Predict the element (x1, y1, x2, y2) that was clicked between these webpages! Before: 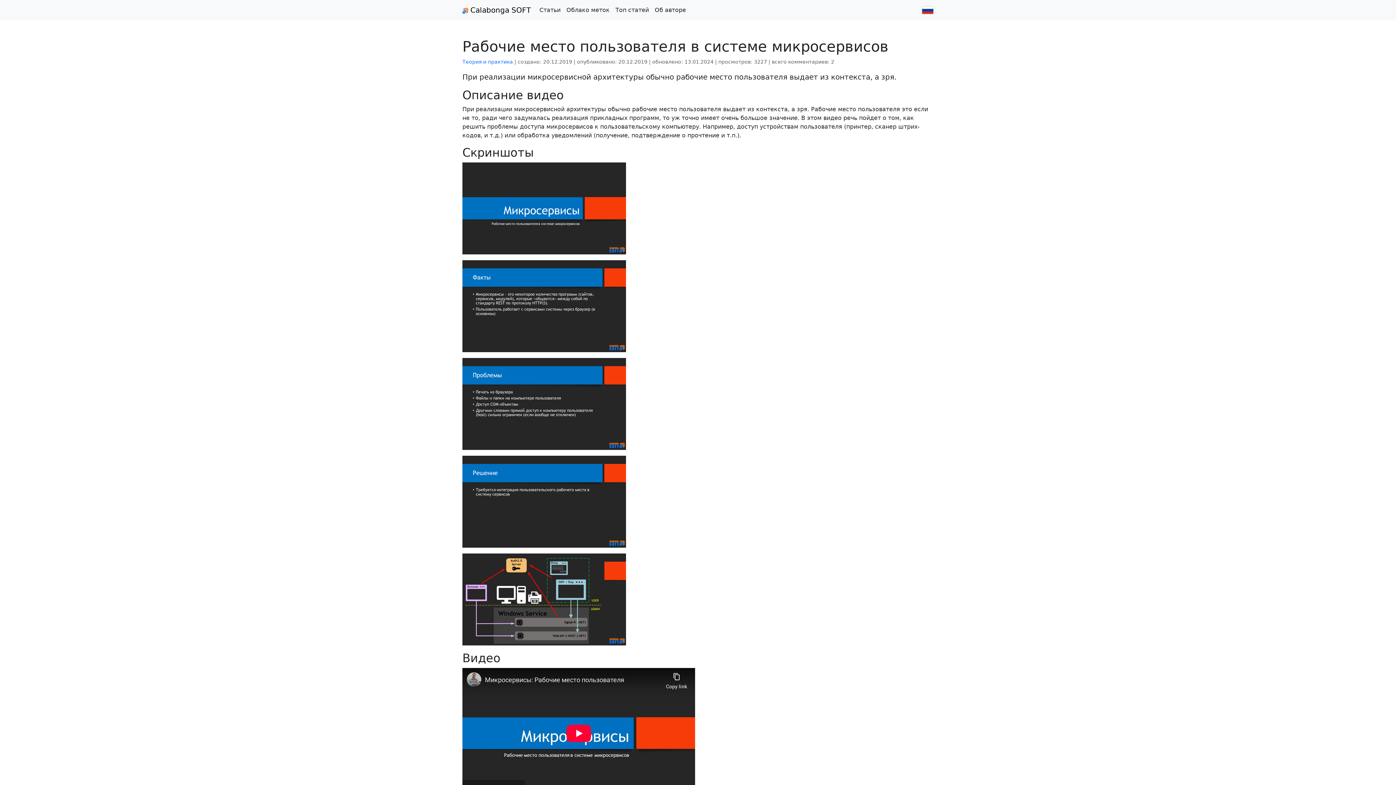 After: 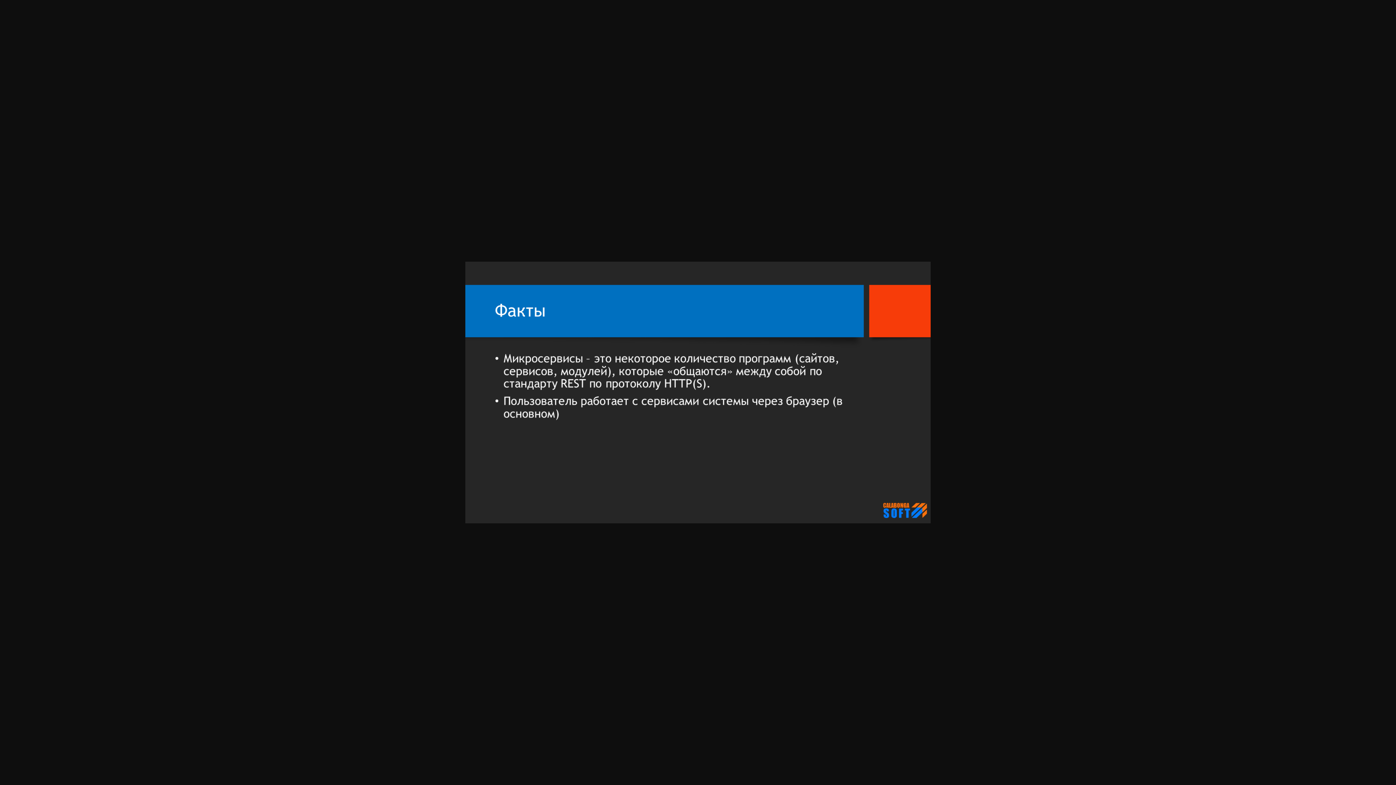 Action: bbox: (462, 302, 626, 309)